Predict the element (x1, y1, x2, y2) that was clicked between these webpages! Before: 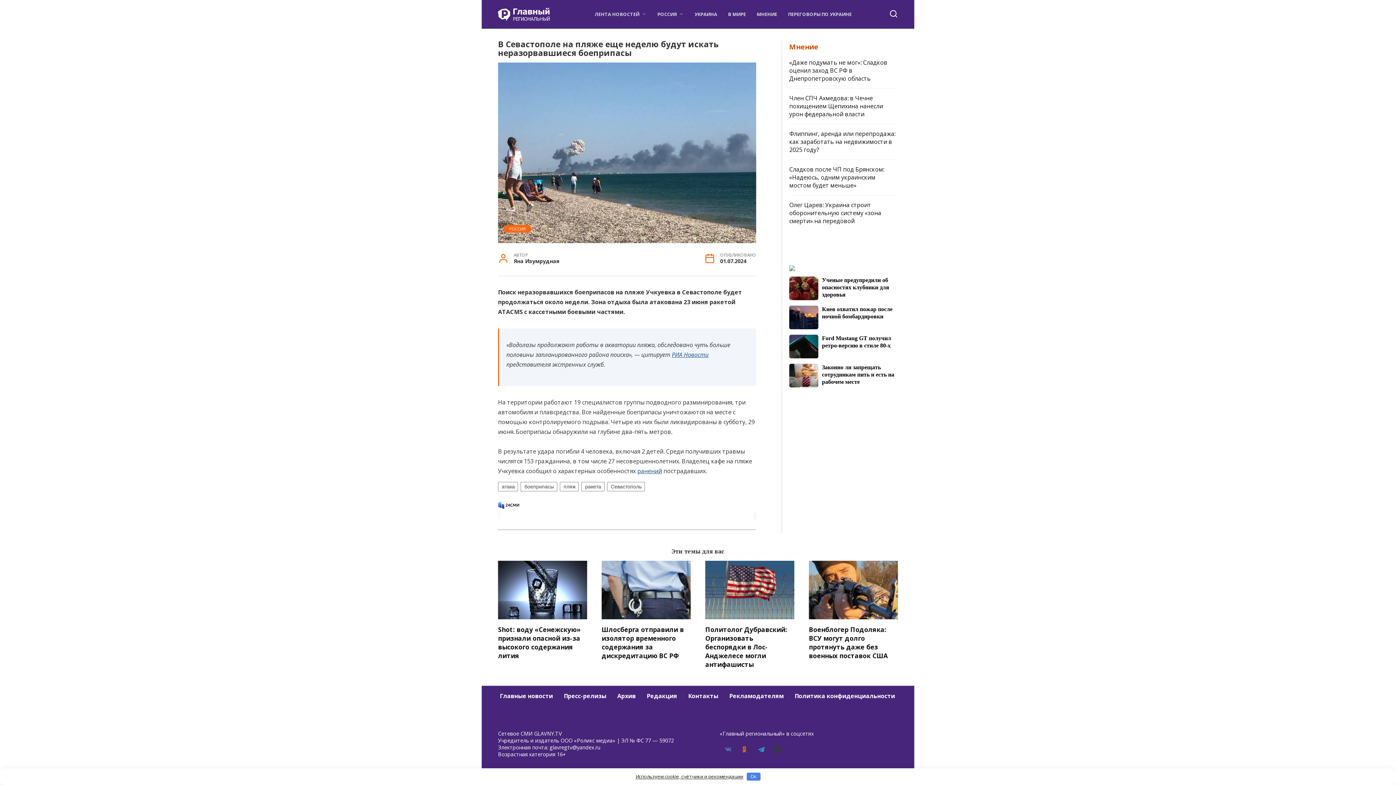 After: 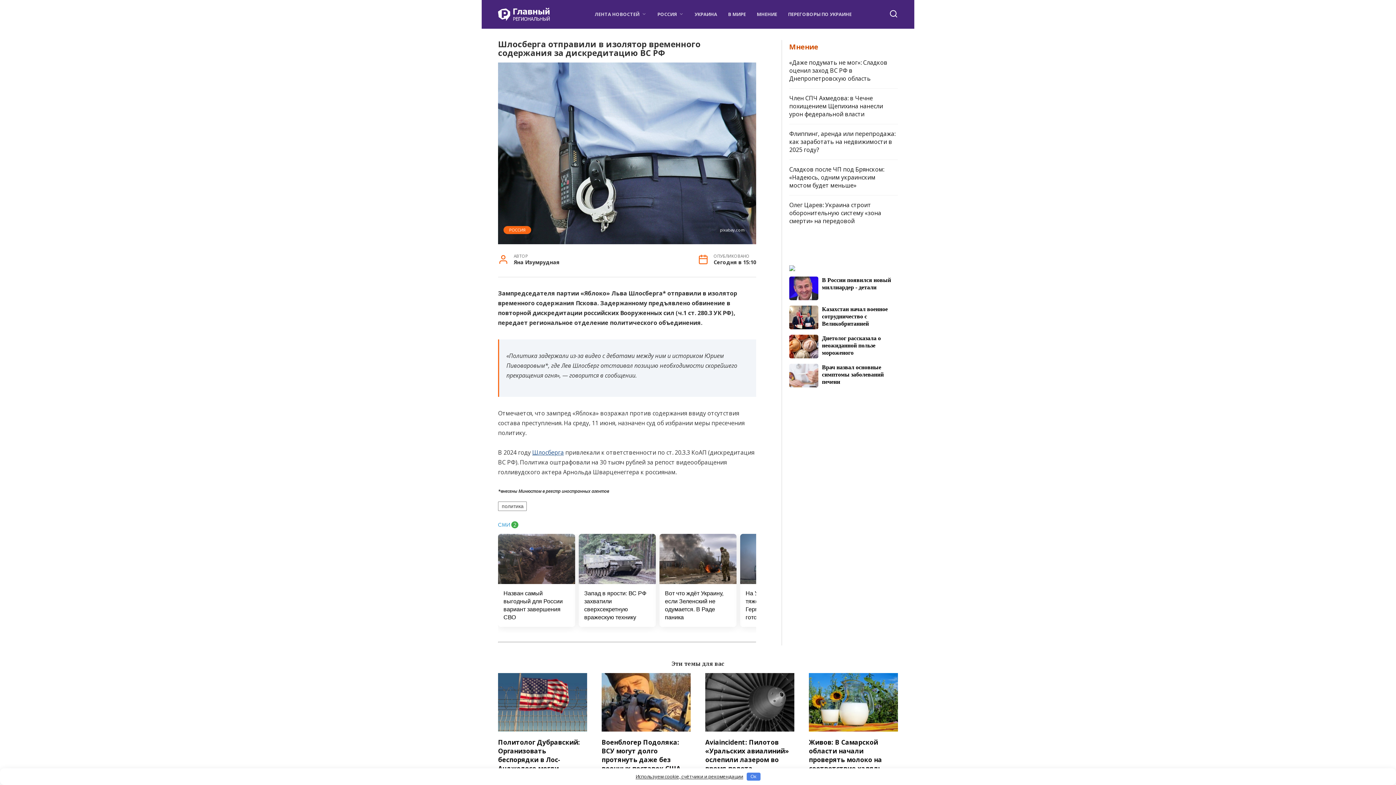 Action: bbox: (601, 611, 690, 619)